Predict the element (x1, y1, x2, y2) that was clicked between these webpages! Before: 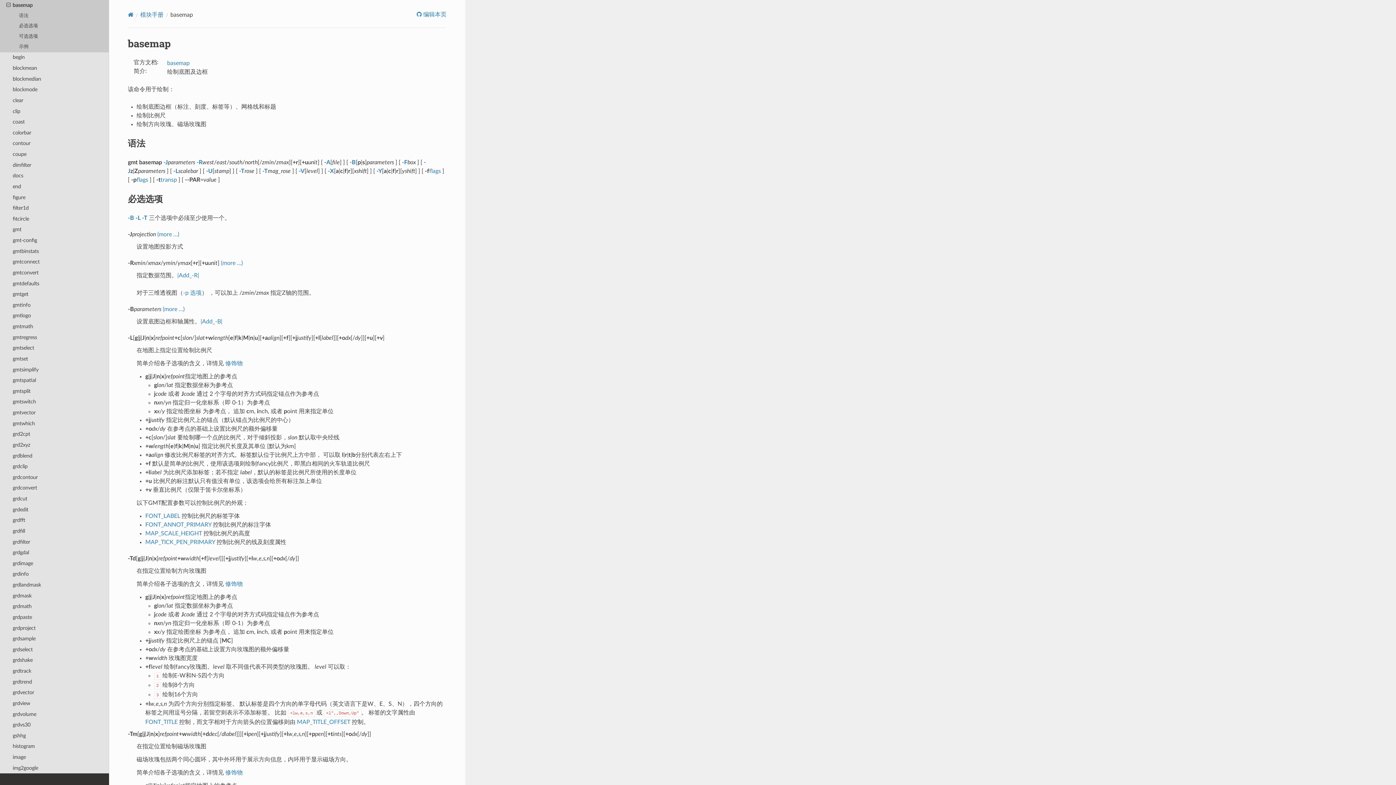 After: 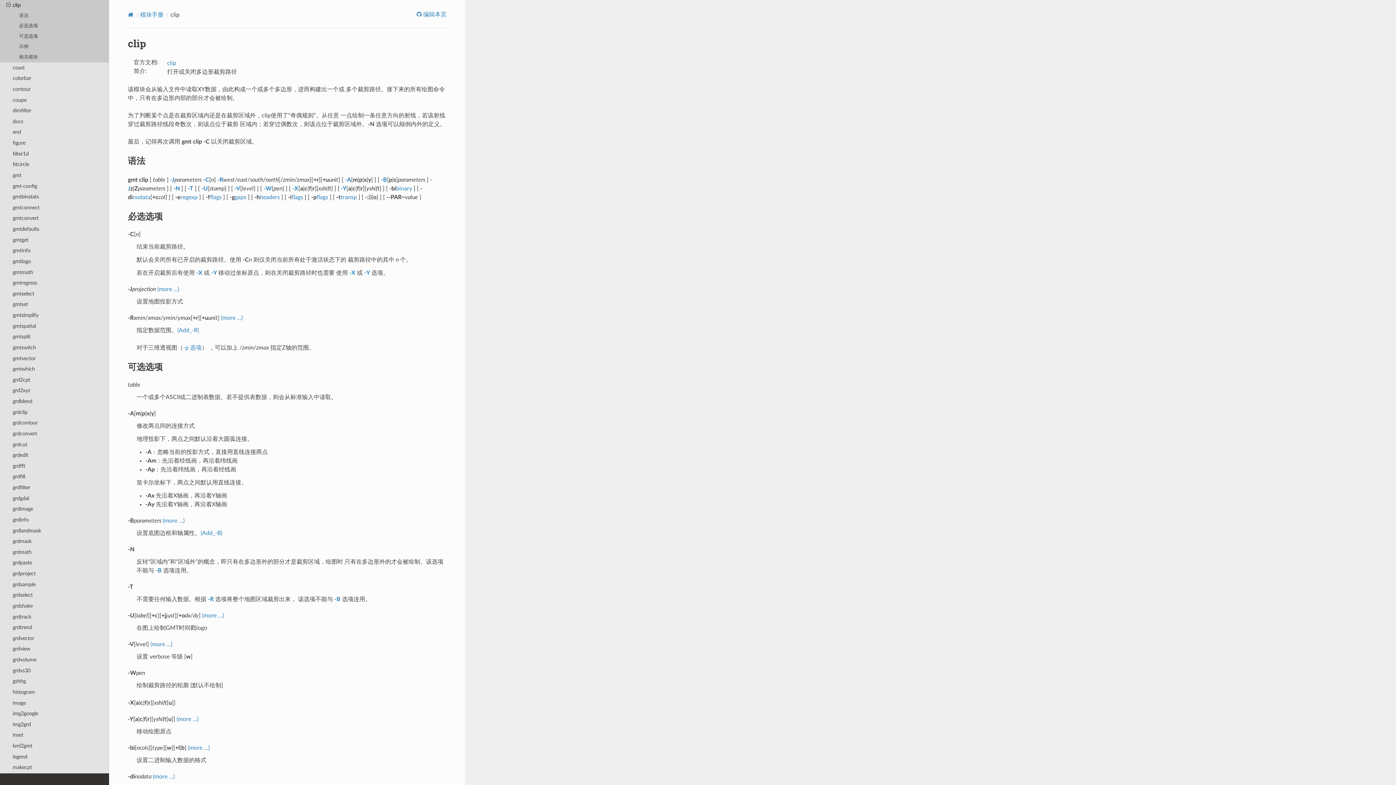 Action: label: clip bbox: (0, 106, 109, 116)